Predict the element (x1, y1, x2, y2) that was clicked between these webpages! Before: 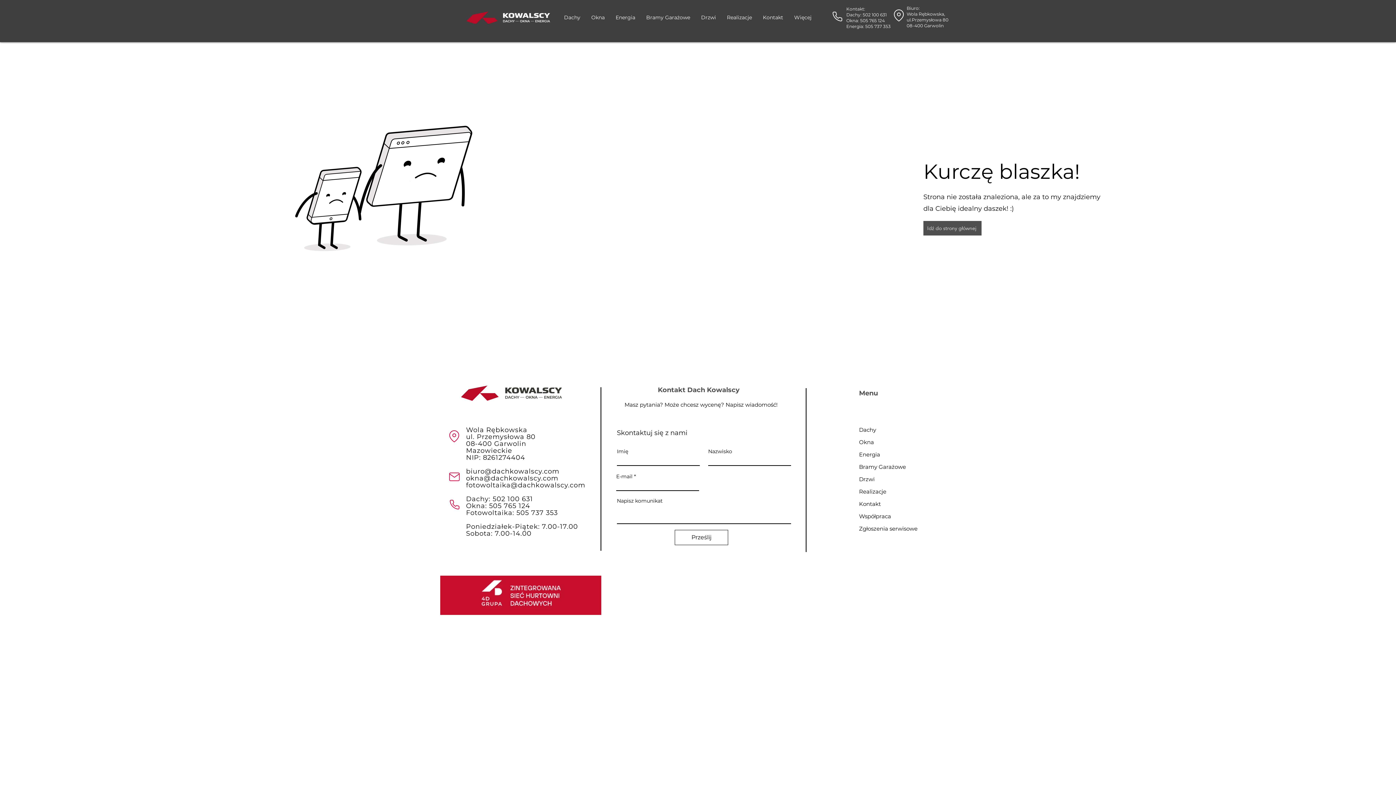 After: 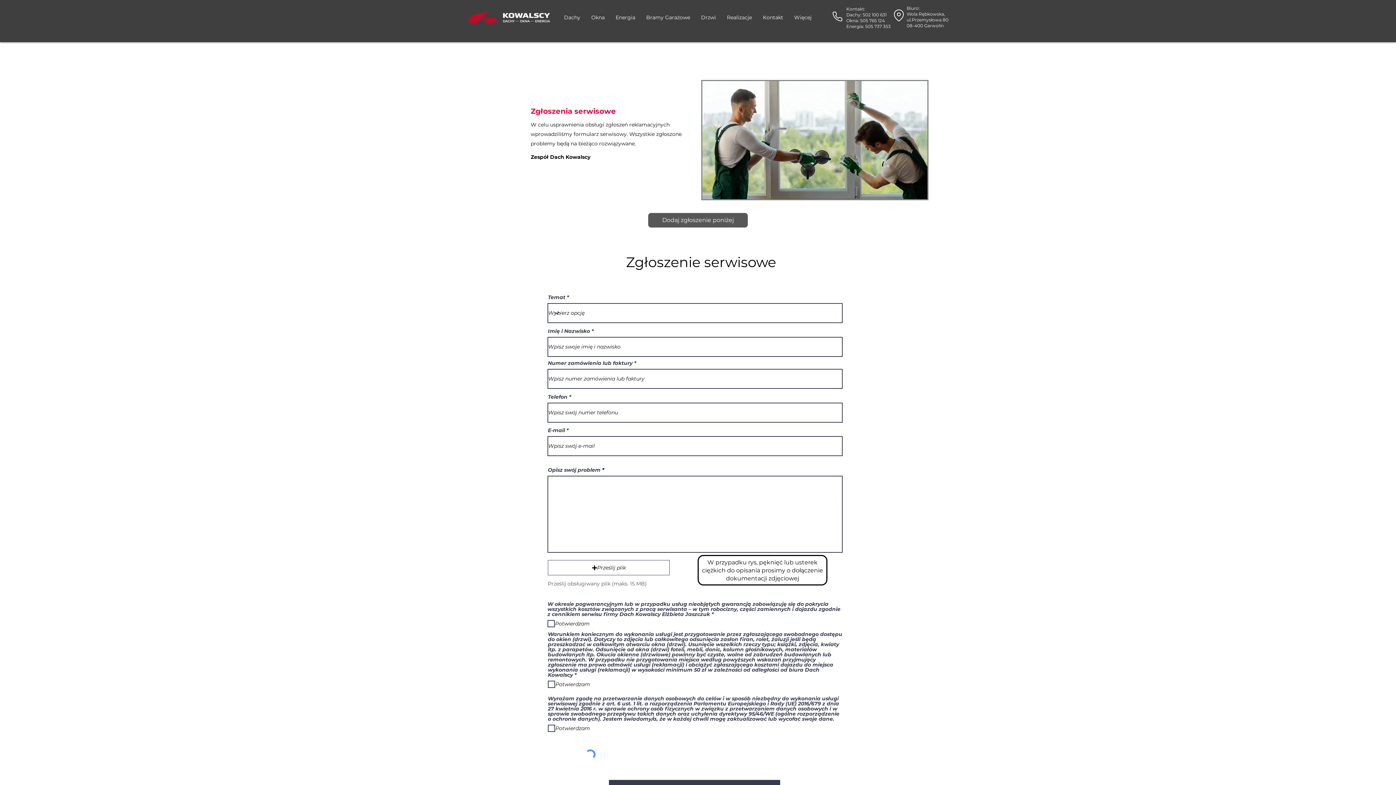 Action: bbox: (859, 522, 910, 535) label: Zgłoszenia serwisowe